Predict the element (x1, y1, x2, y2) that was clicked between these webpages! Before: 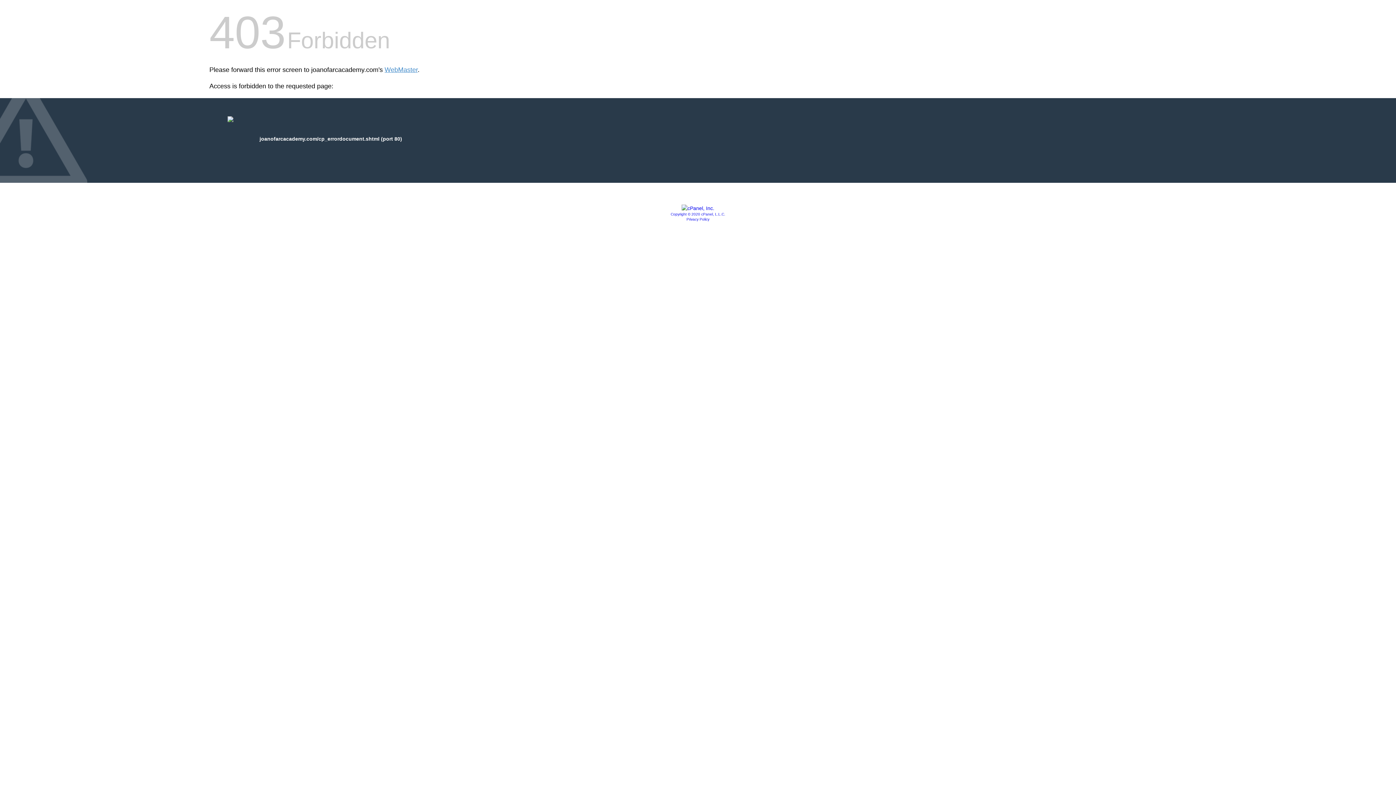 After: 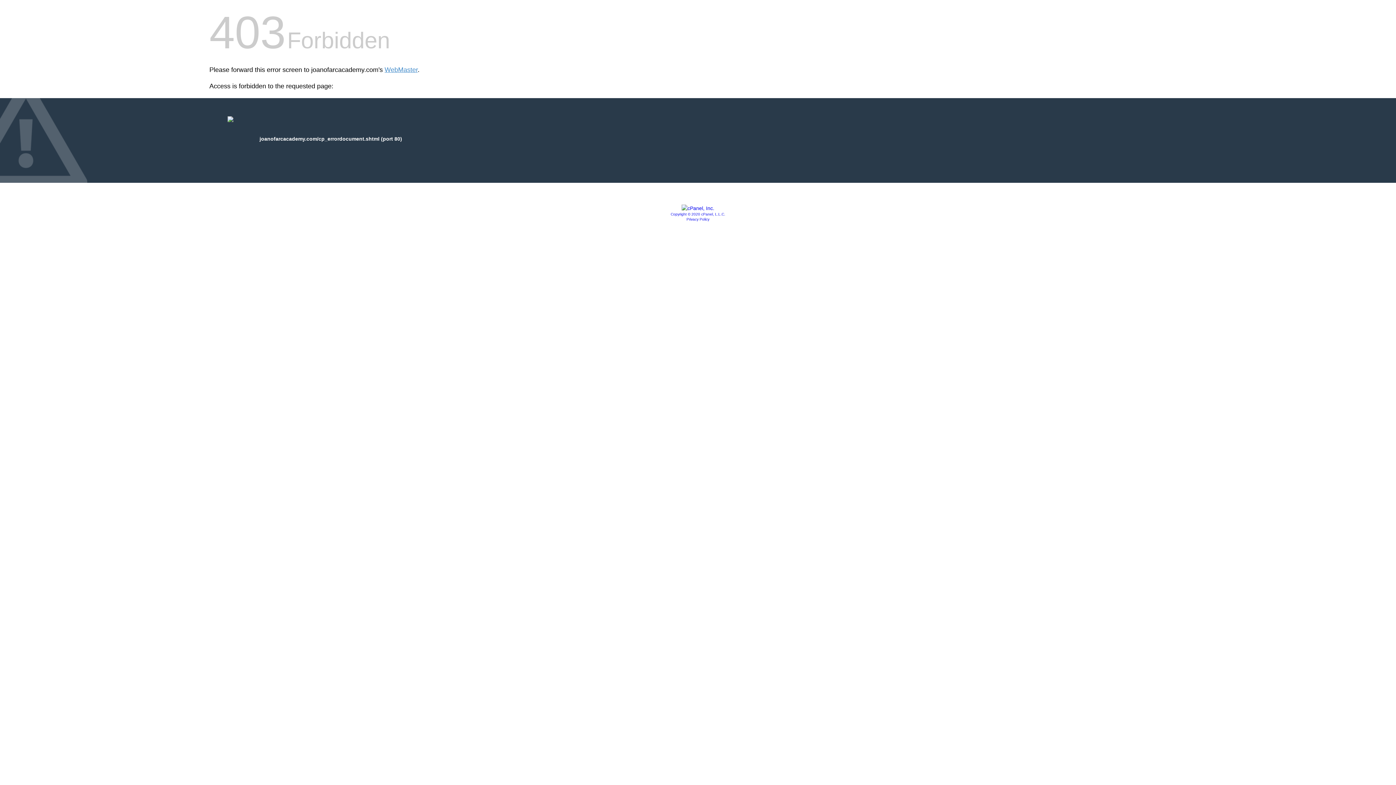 Action: bbox: (686, 217, 709, 221) label: Privacy Policy